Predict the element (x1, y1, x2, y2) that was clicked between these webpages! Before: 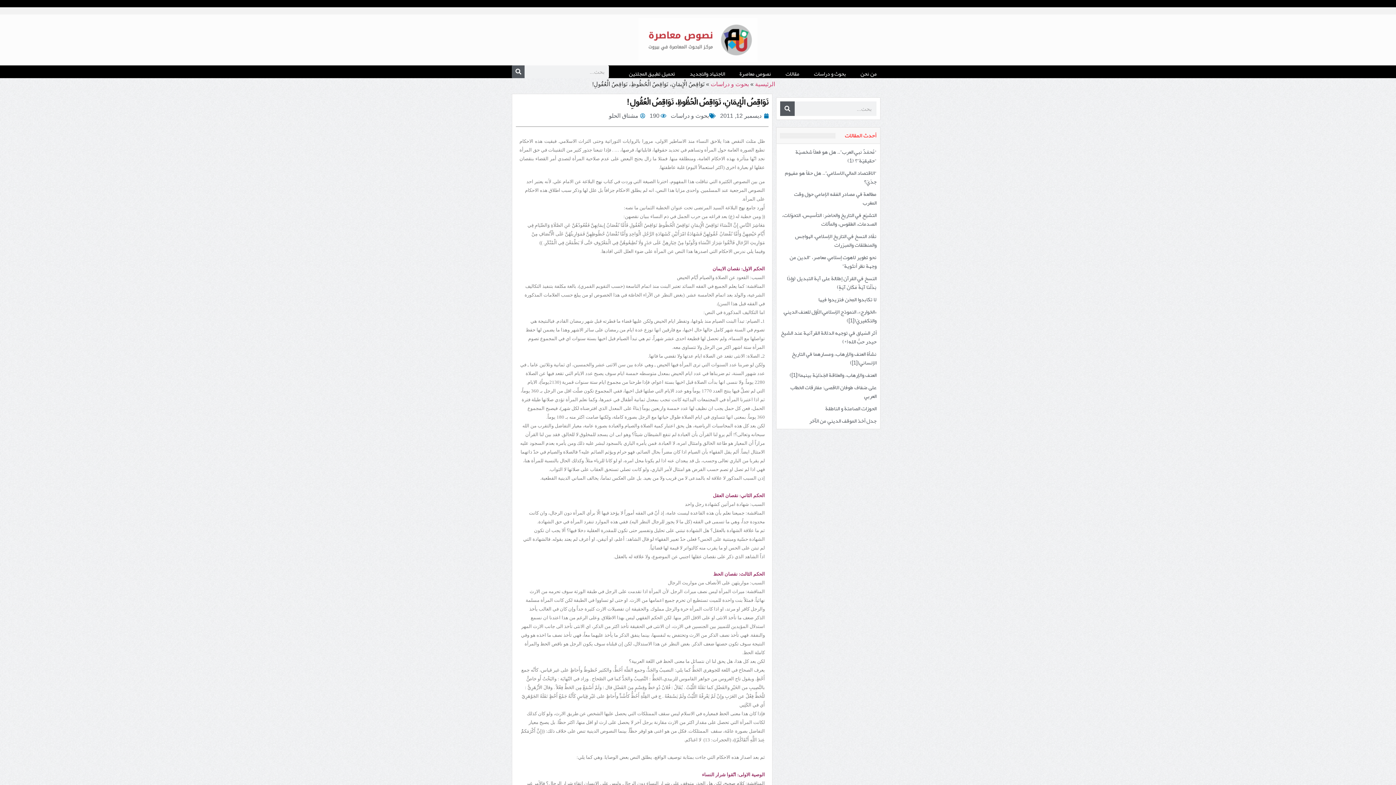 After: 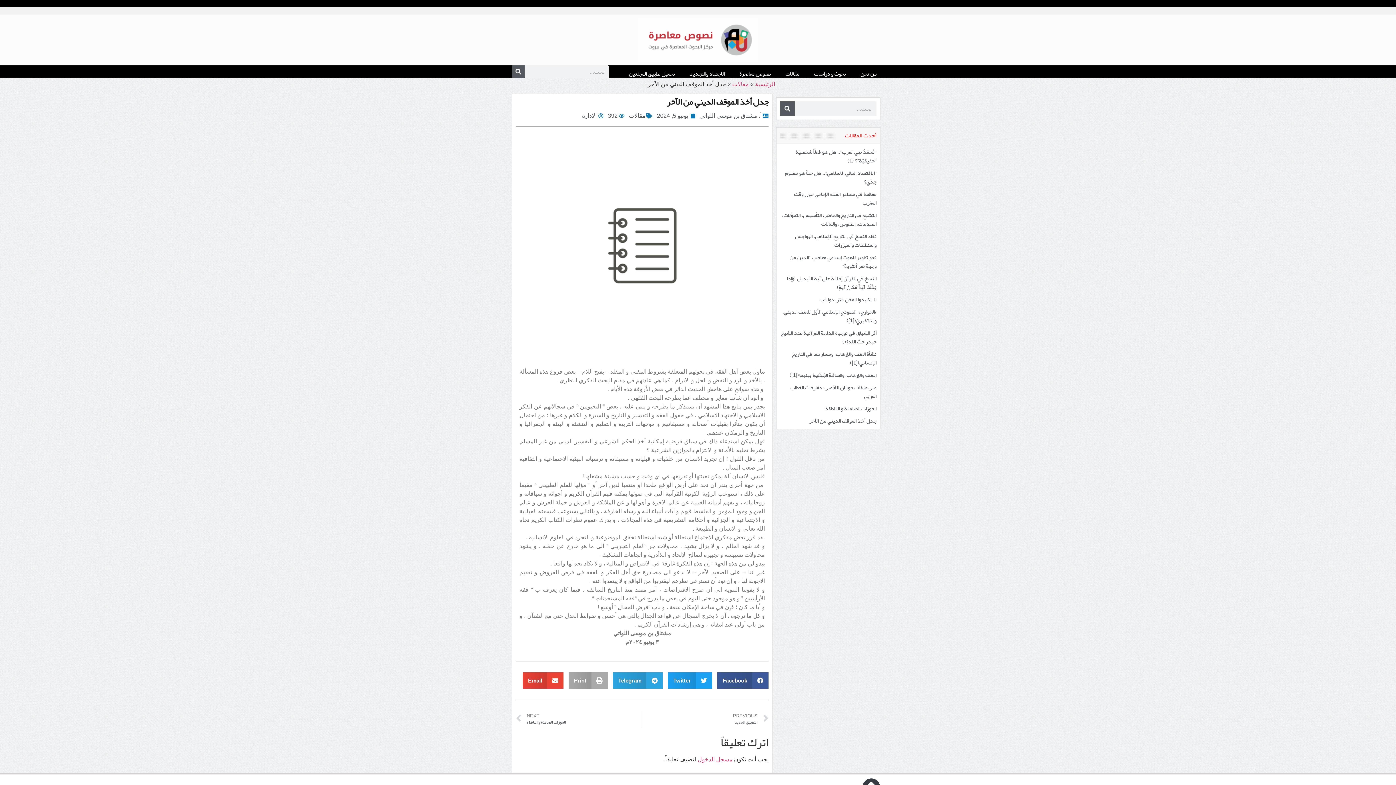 Action: bbox: (809, 415, 876, 426) label: جدل أخذ الموقف الديني من الآخر